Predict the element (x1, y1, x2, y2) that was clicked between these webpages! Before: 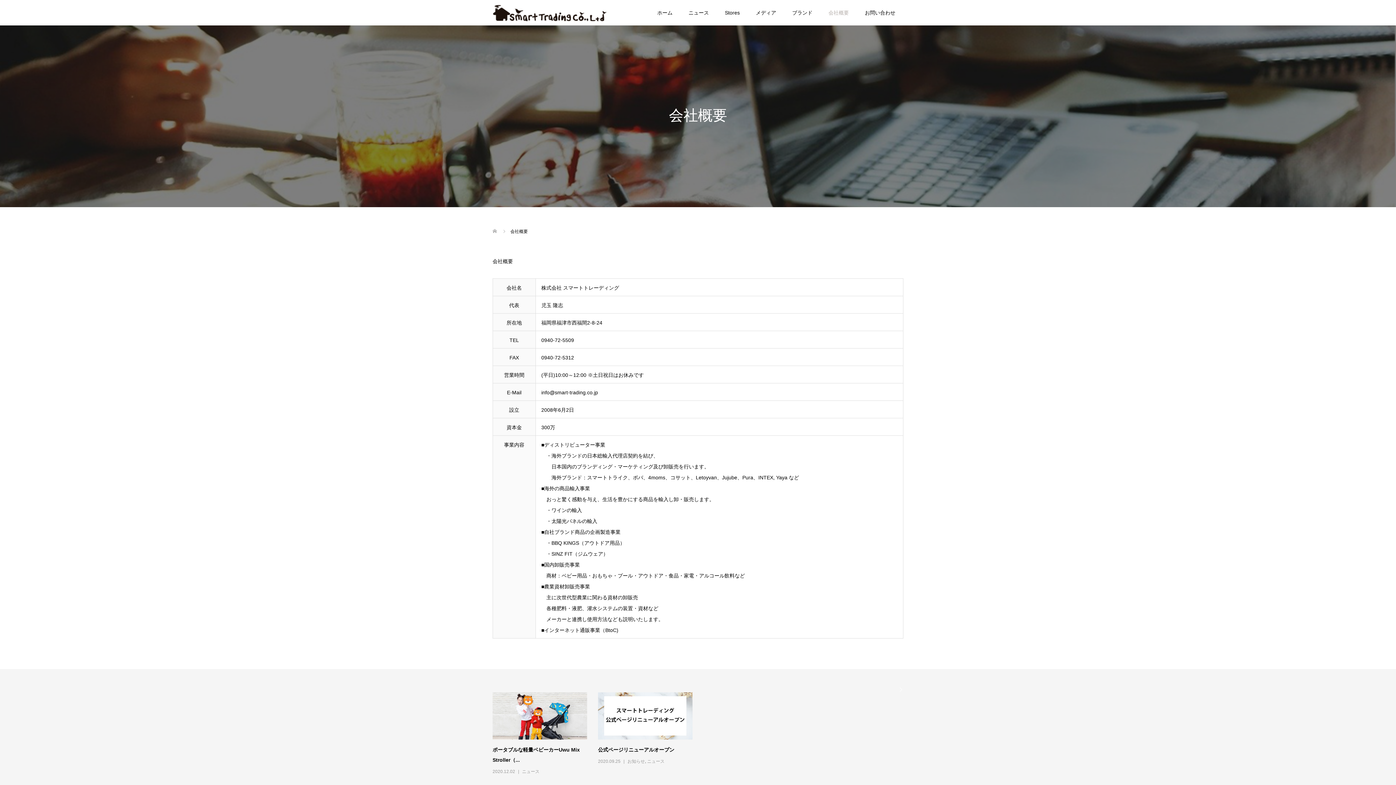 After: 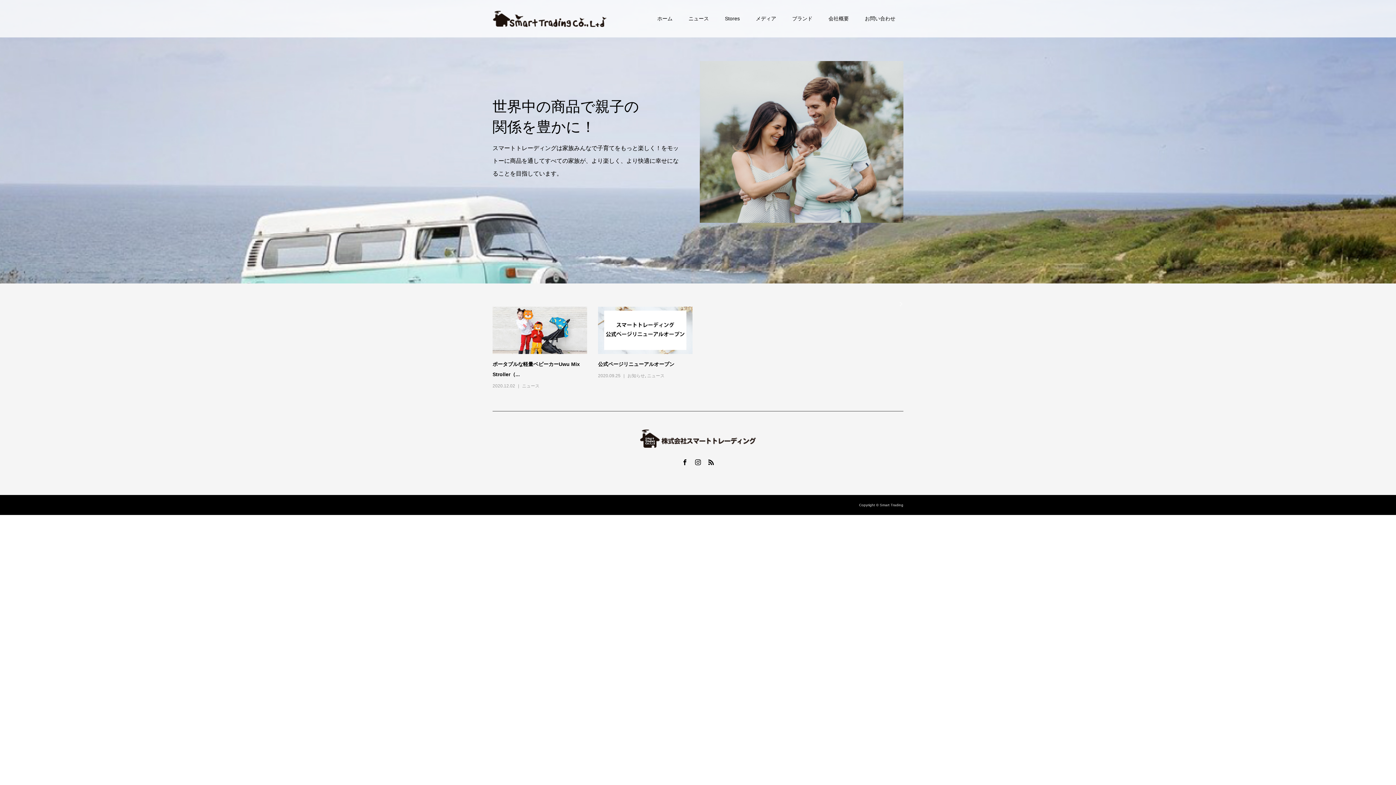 Action: bbox: (492, 0, 606, 25)